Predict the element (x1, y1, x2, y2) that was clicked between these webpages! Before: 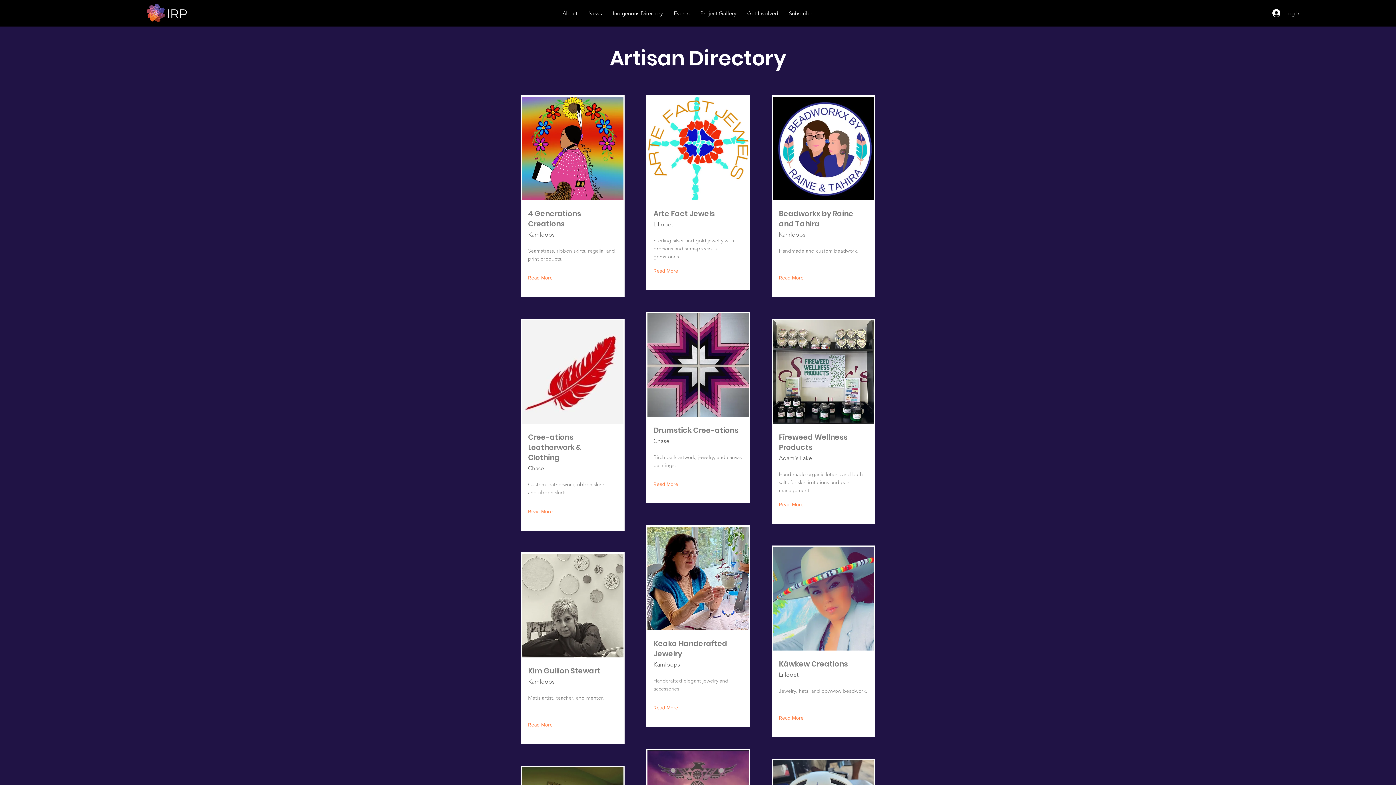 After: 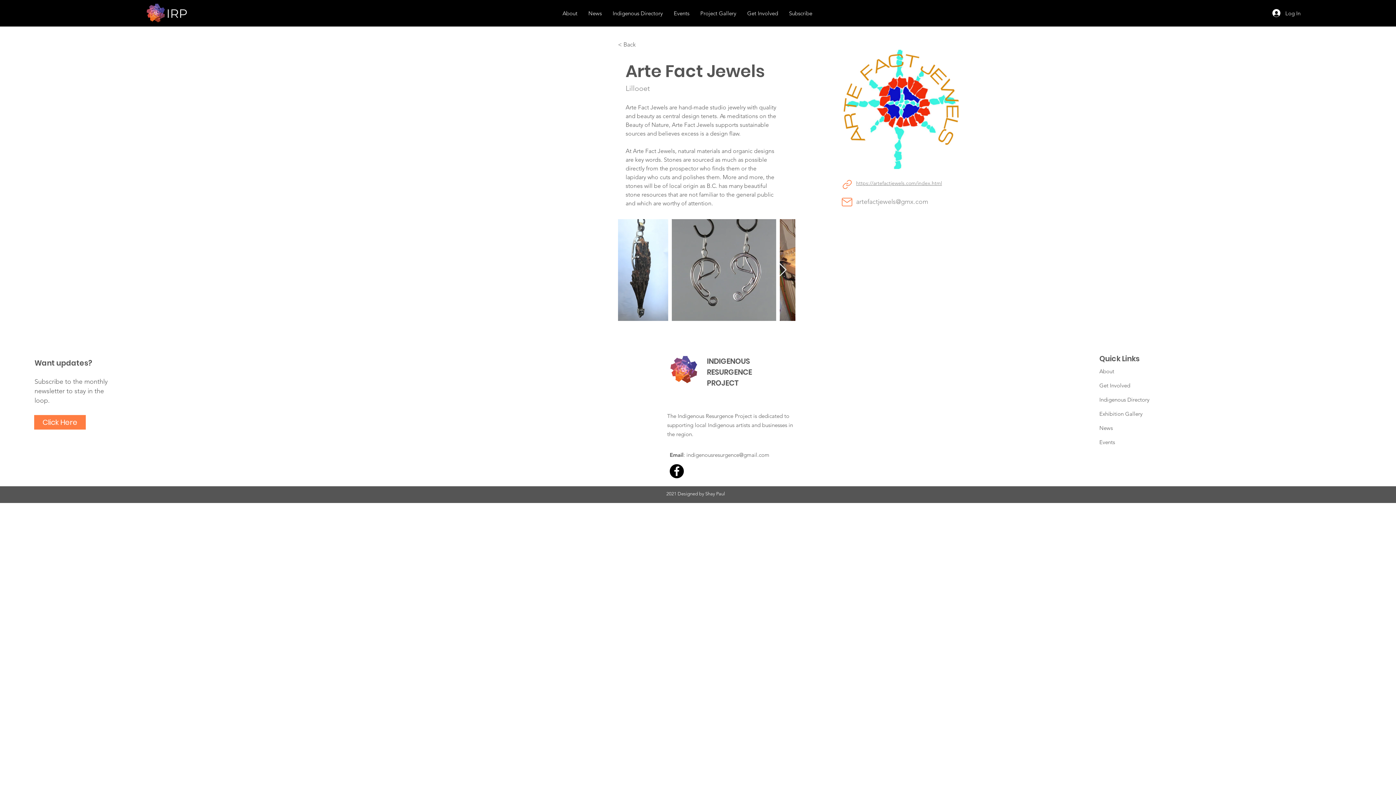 Action: bbox: (647, 96, 748, 200)